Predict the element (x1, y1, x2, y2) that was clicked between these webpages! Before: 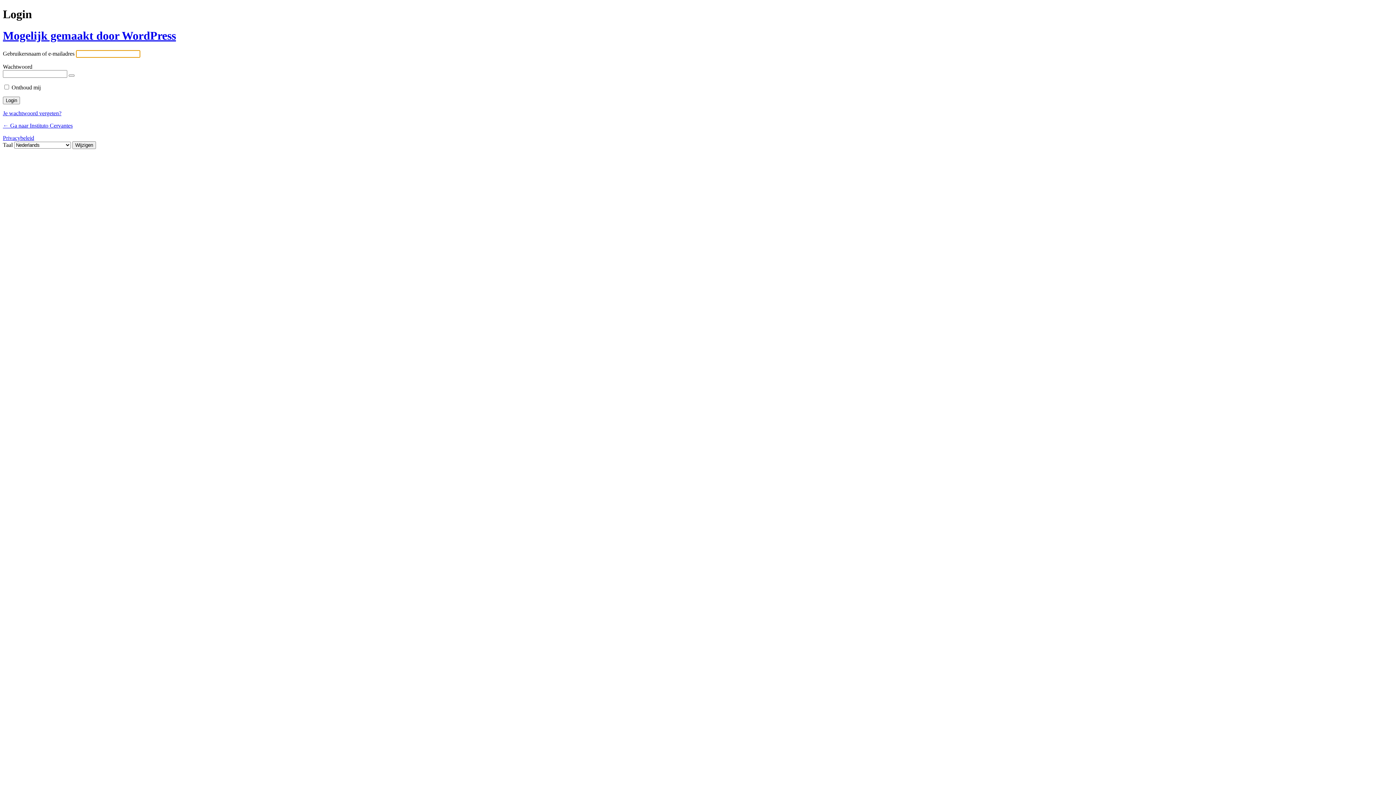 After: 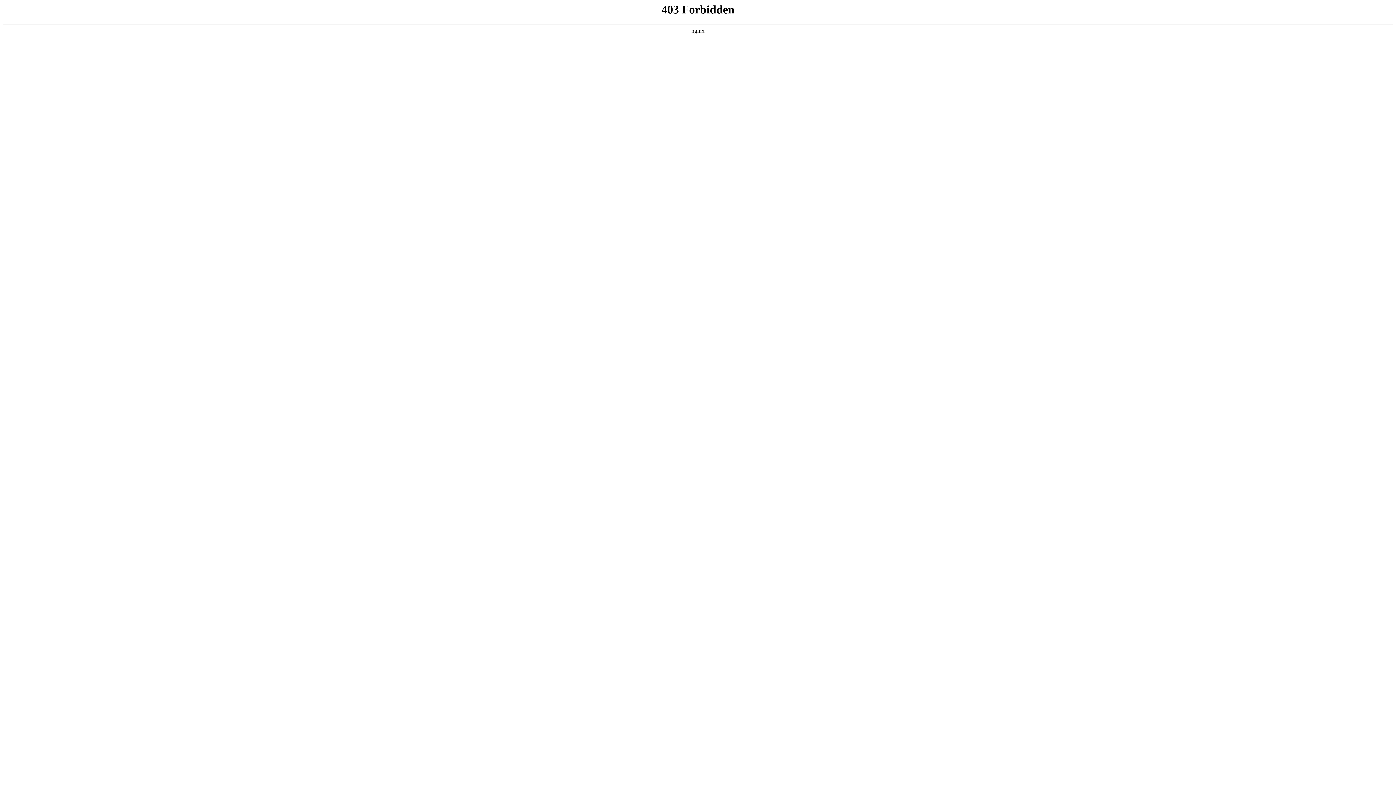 Action: bbox: (2, 29, 176, 42) label: Mogelijk gemaakt door WordPress